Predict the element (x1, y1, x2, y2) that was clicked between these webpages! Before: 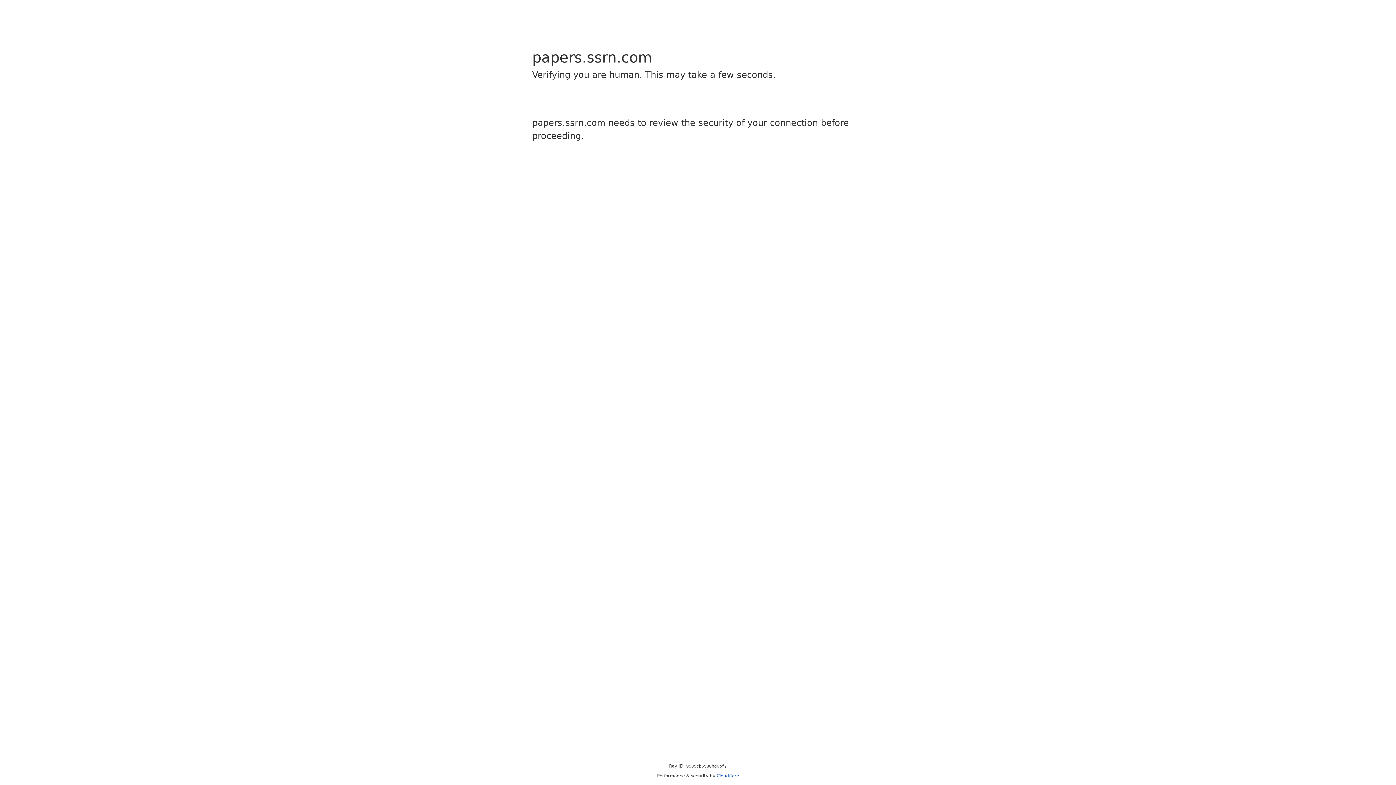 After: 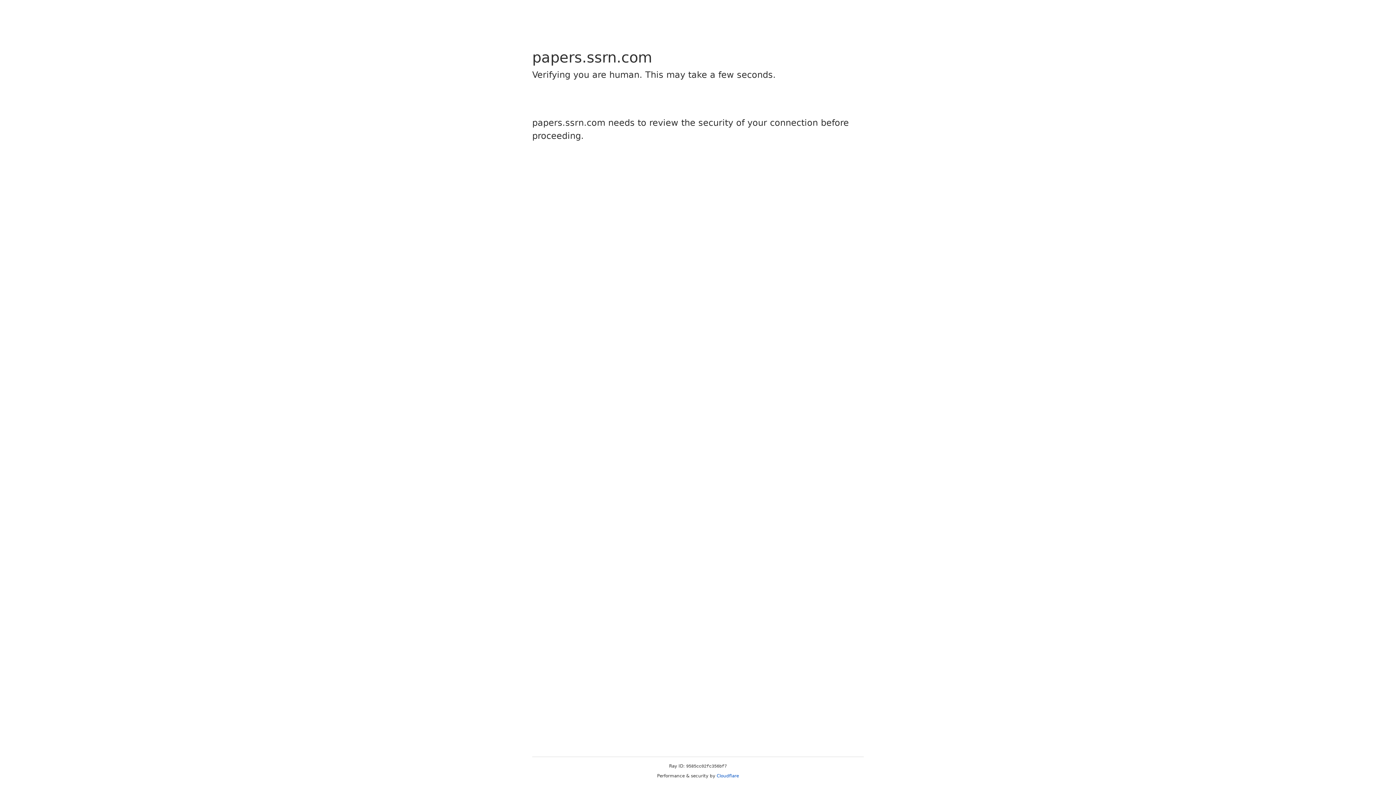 Action: bbox: (716, 773, 739, 778) label: Cloudflare